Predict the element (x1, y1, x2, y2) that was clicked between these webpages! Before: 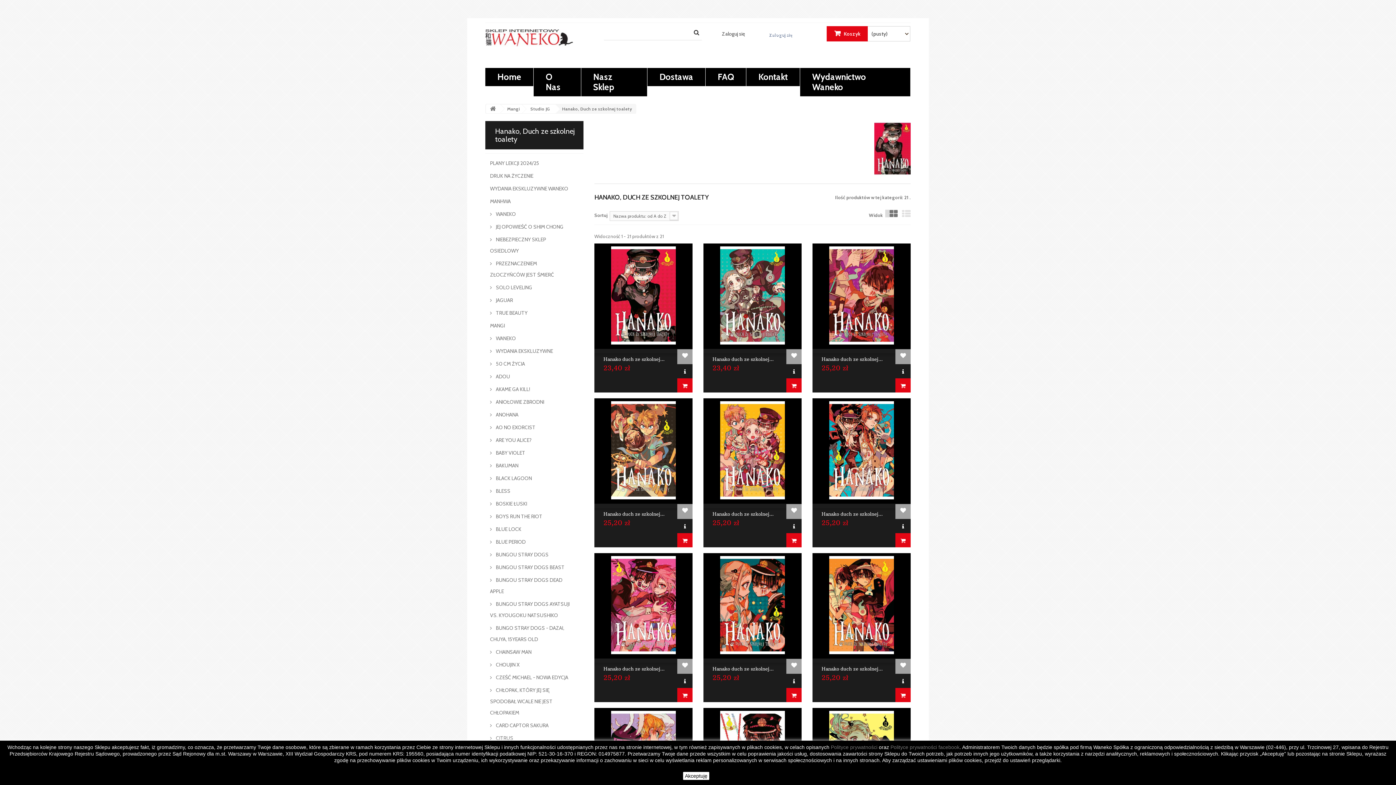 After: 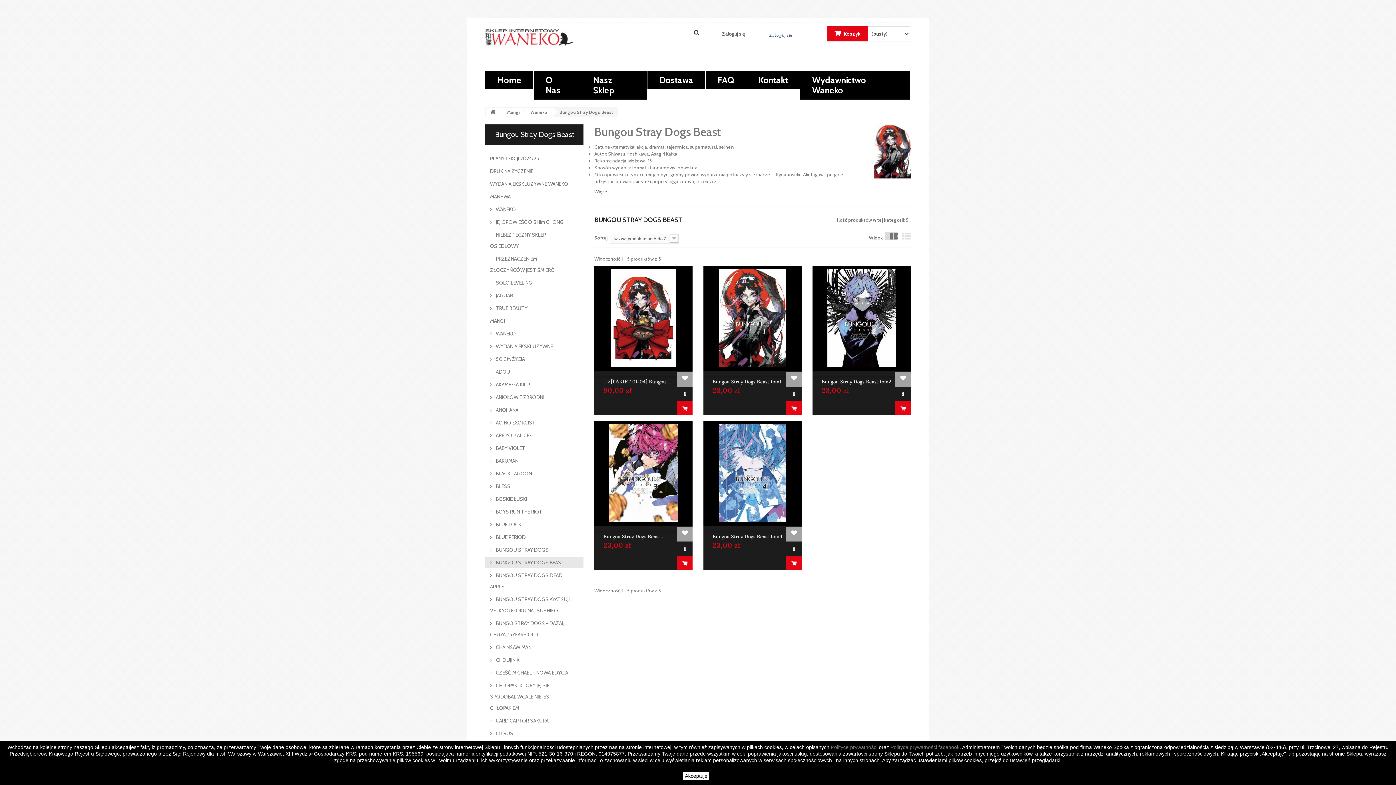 Action: label:  BUNGOU STRAY DOGS BEAST bbox: (485, 562, 583, 573)